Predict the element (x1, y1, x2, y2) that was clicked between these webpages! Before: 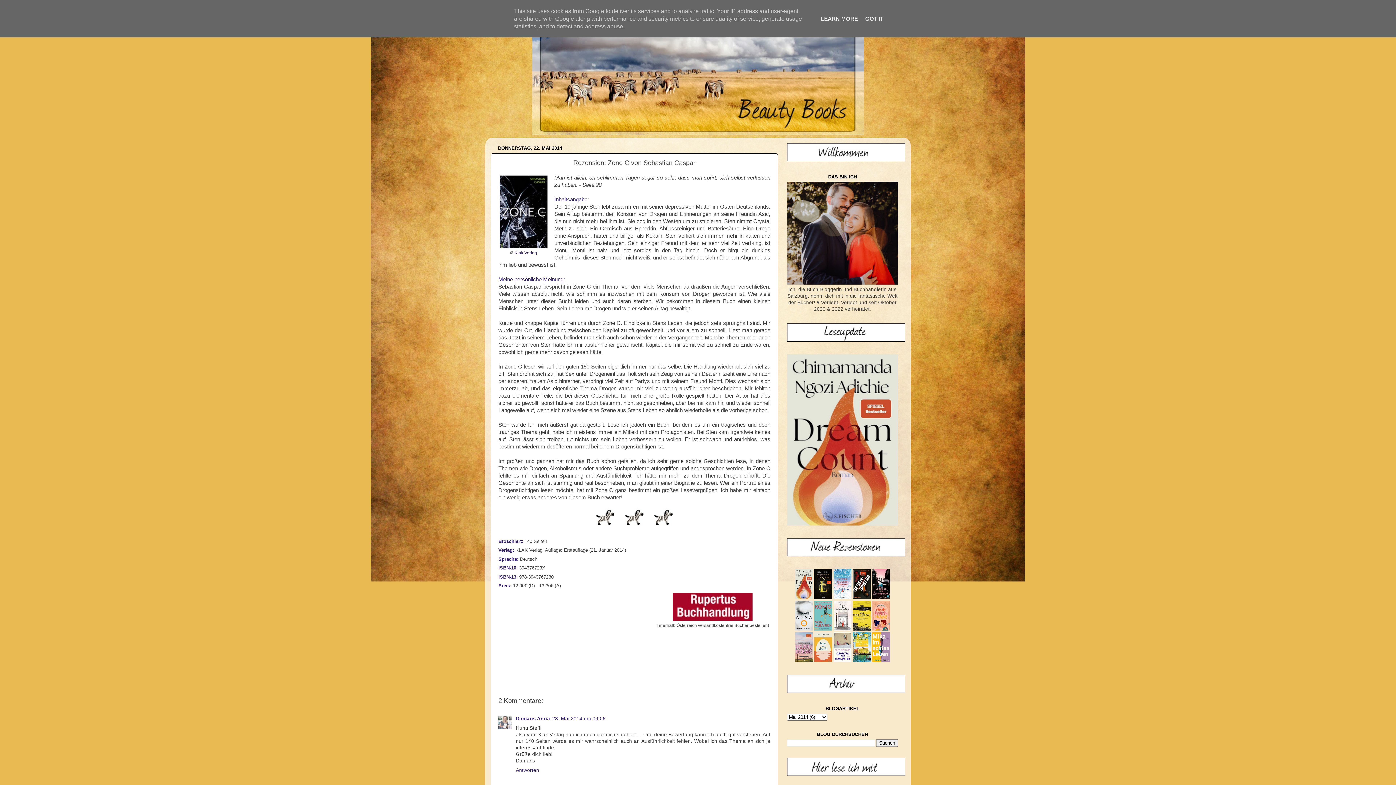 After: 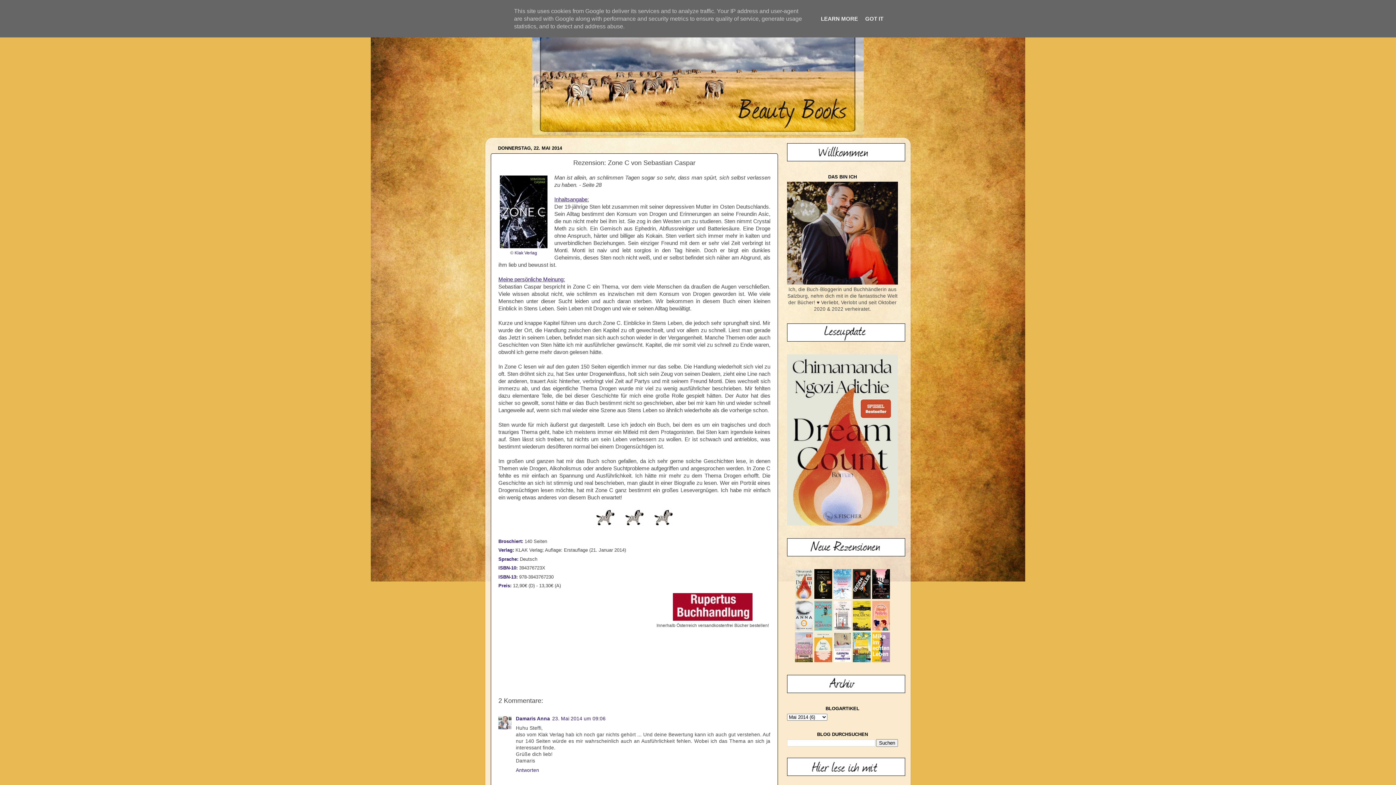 Action: bbox: (787, 772, 905, 777)